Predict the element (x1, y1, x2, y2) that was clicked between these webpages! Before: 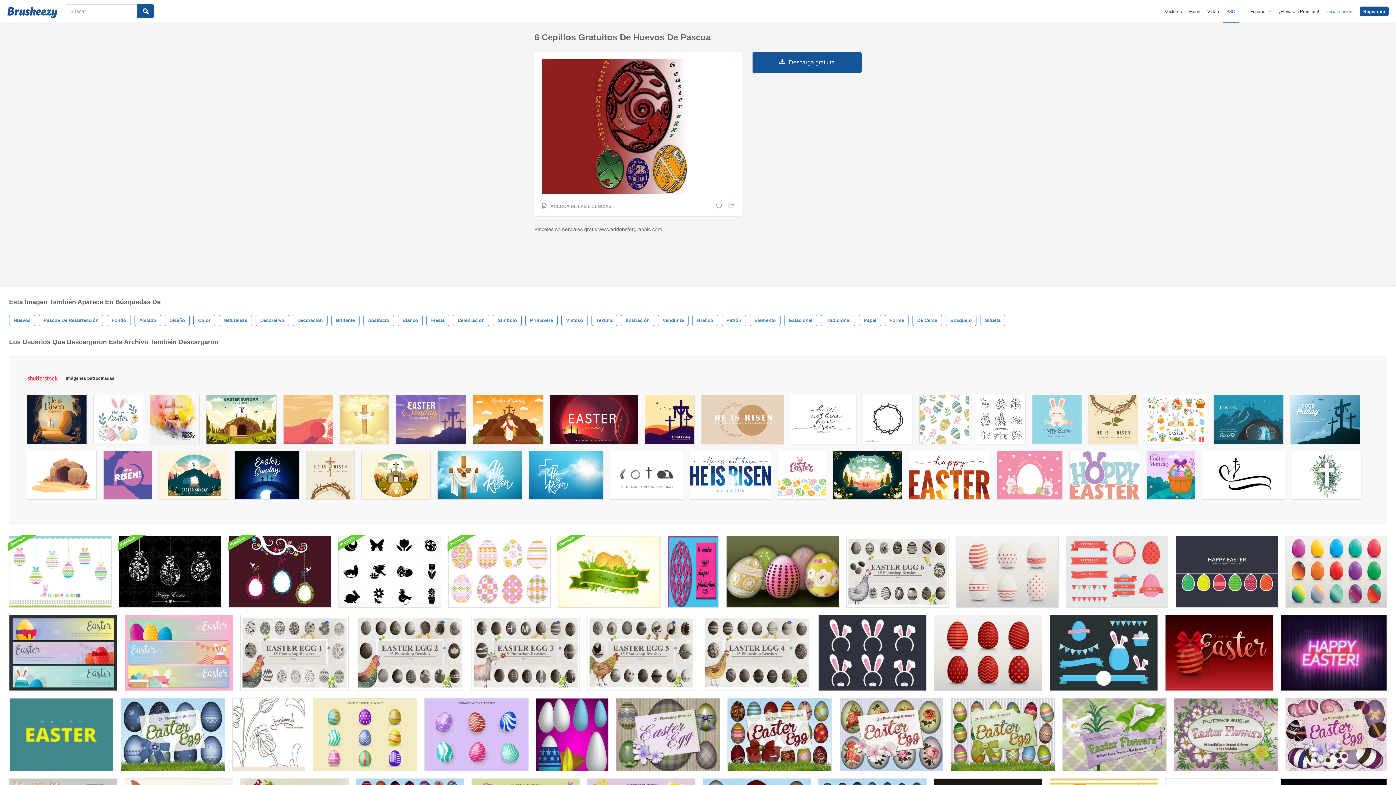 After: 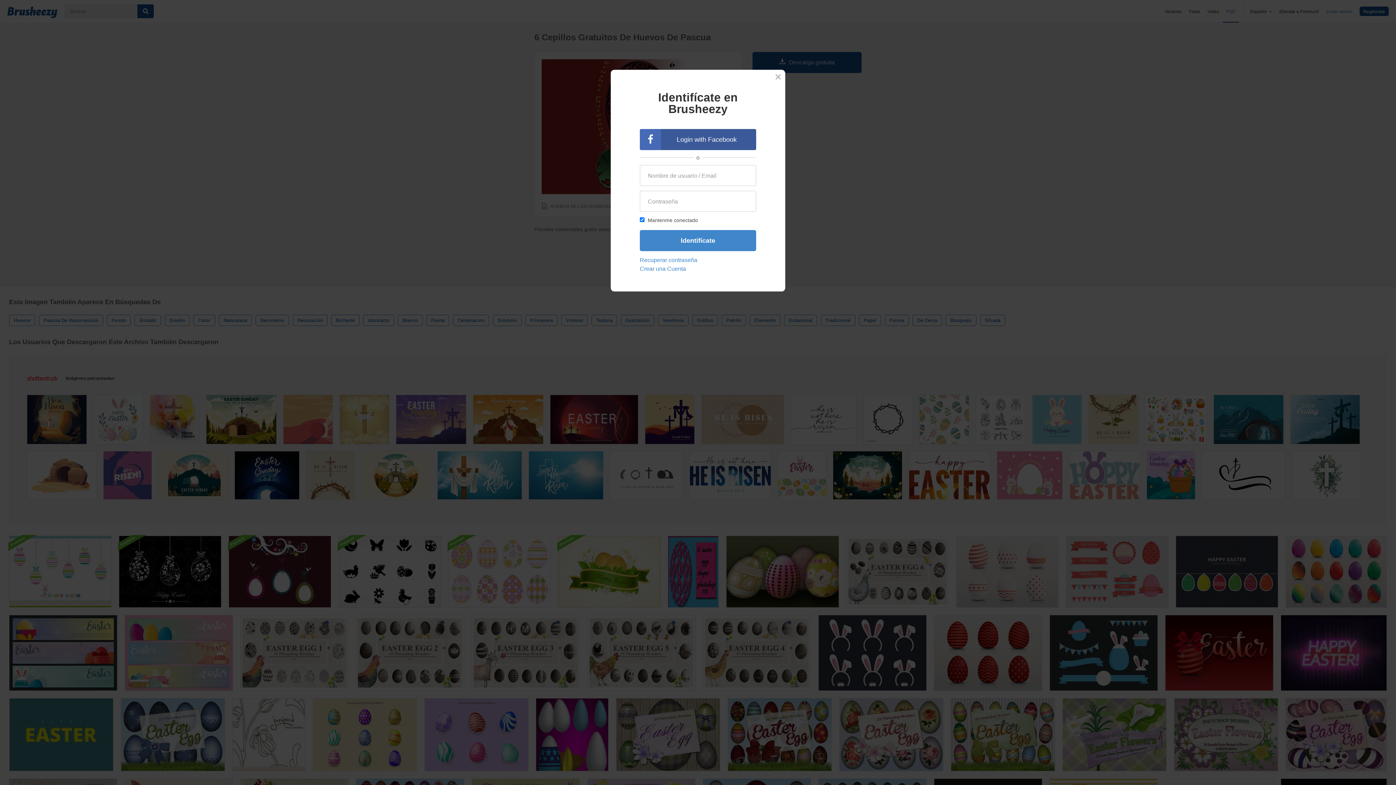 Action: bbox: (1326, 9, 1352, 14) label: Iniciar sesión